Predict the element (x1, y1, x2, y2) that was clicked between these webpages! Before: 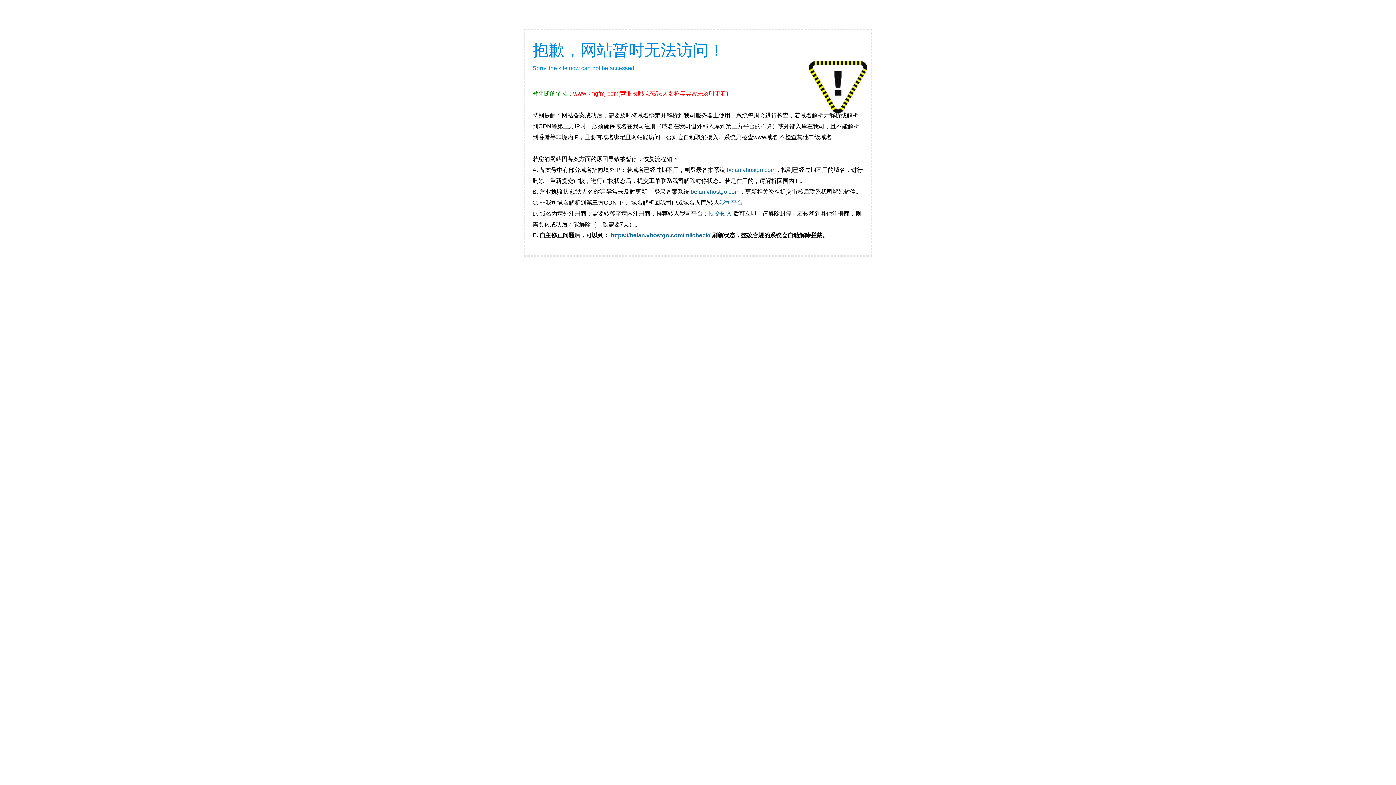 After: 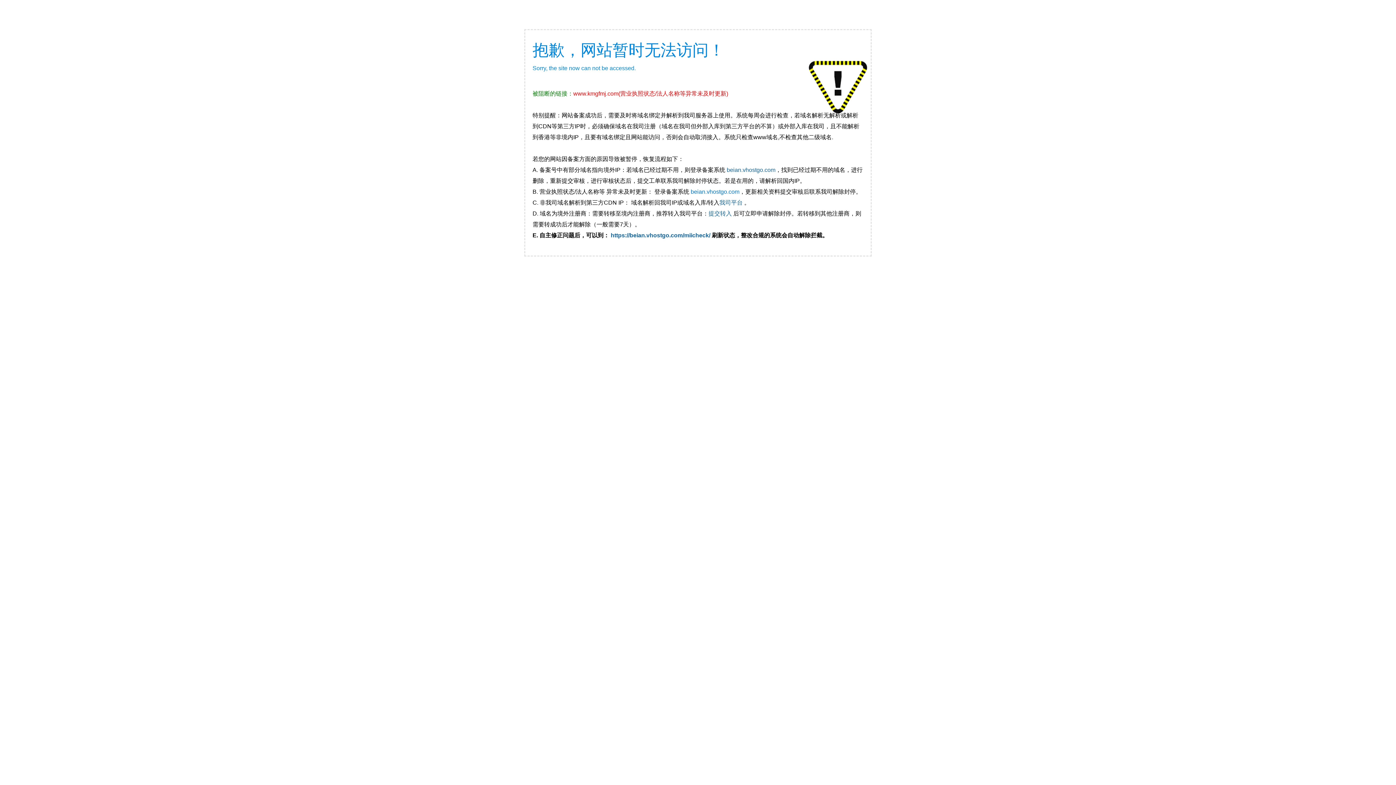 Action: bbox: (690, 188, 739, 194) label: beian.vhostgo.com